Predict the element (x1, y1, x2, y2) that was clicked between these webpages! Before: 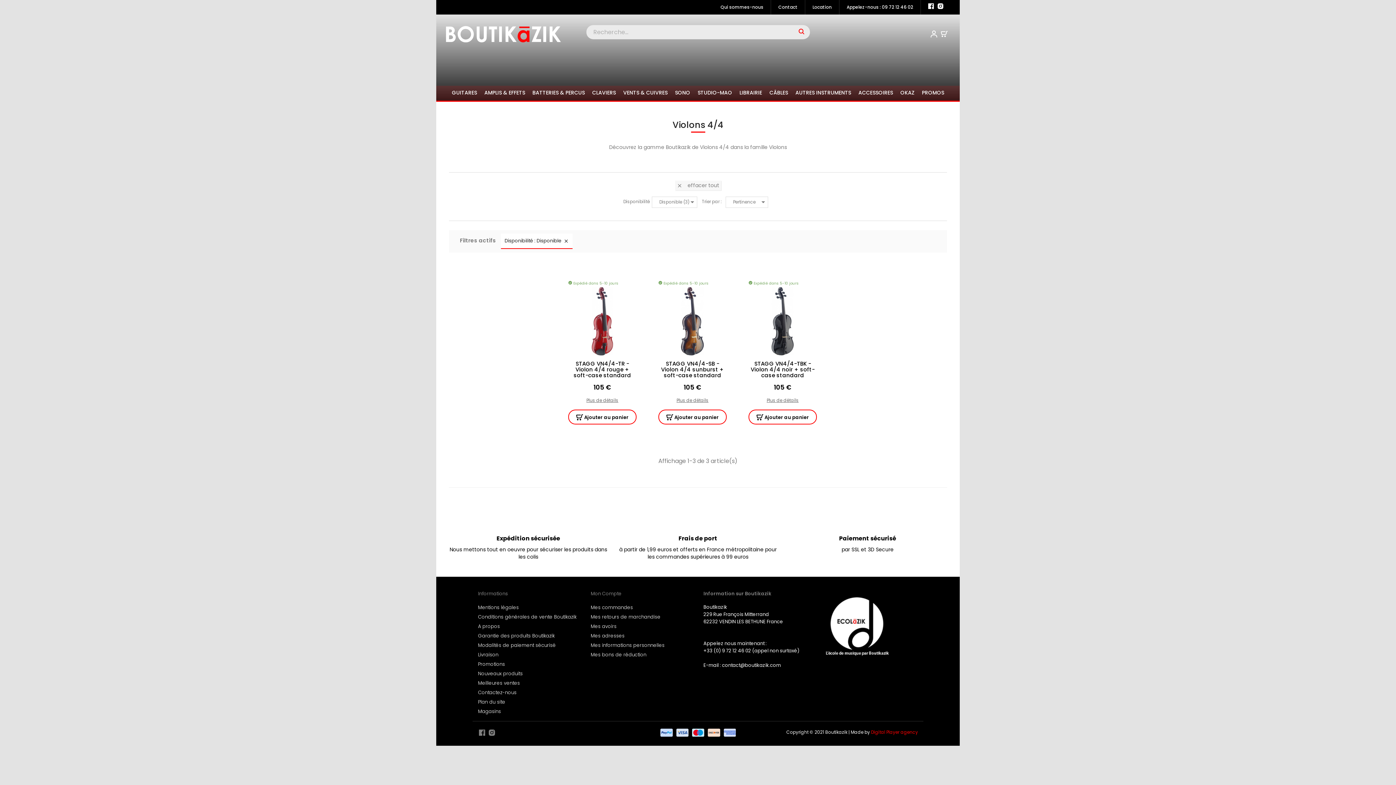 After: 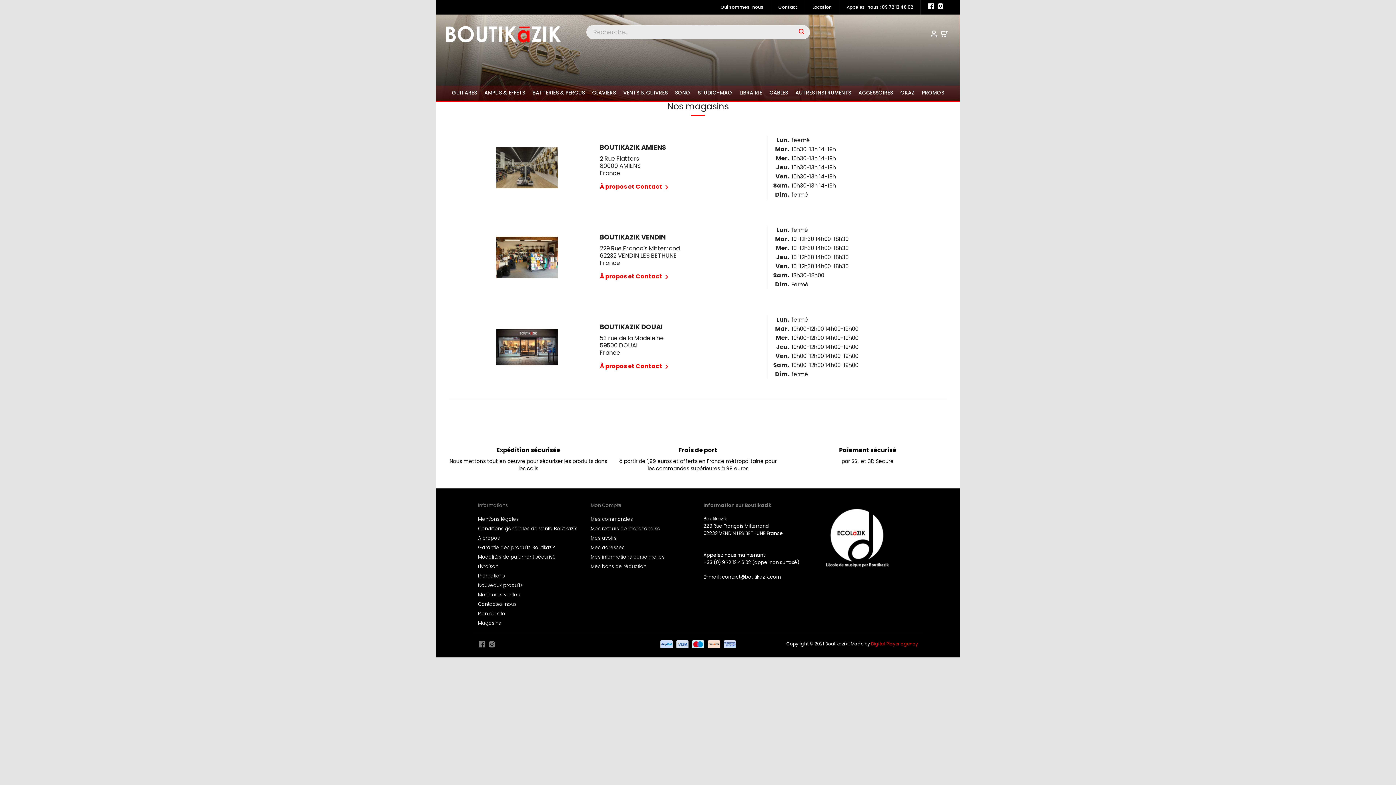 Action: bbox: (478, 708, 501, 715) label: Magasins